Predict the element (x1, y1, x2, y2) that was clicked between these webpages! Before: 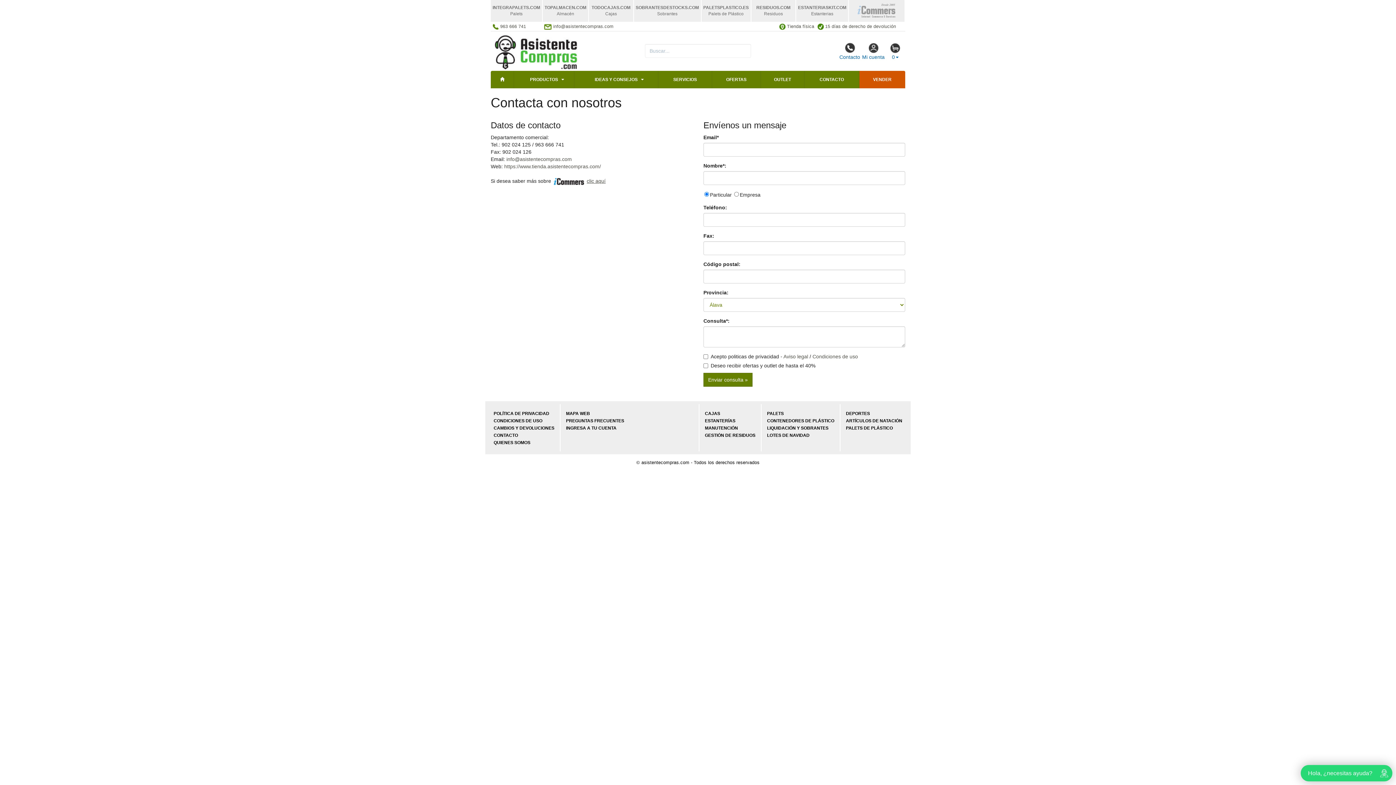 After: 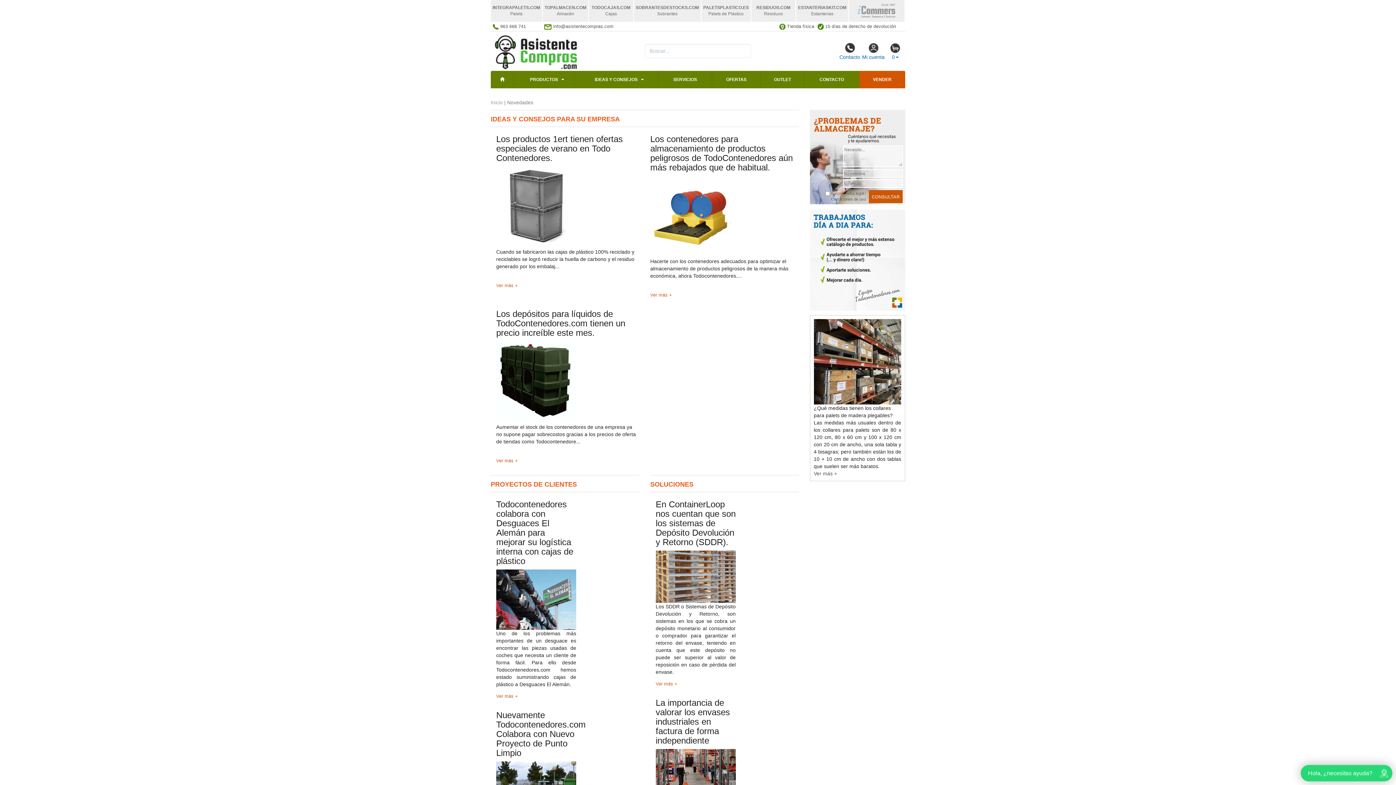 Action: label: IDEAS Y CONSEJOS bbox: (574, 70, 658, 88)